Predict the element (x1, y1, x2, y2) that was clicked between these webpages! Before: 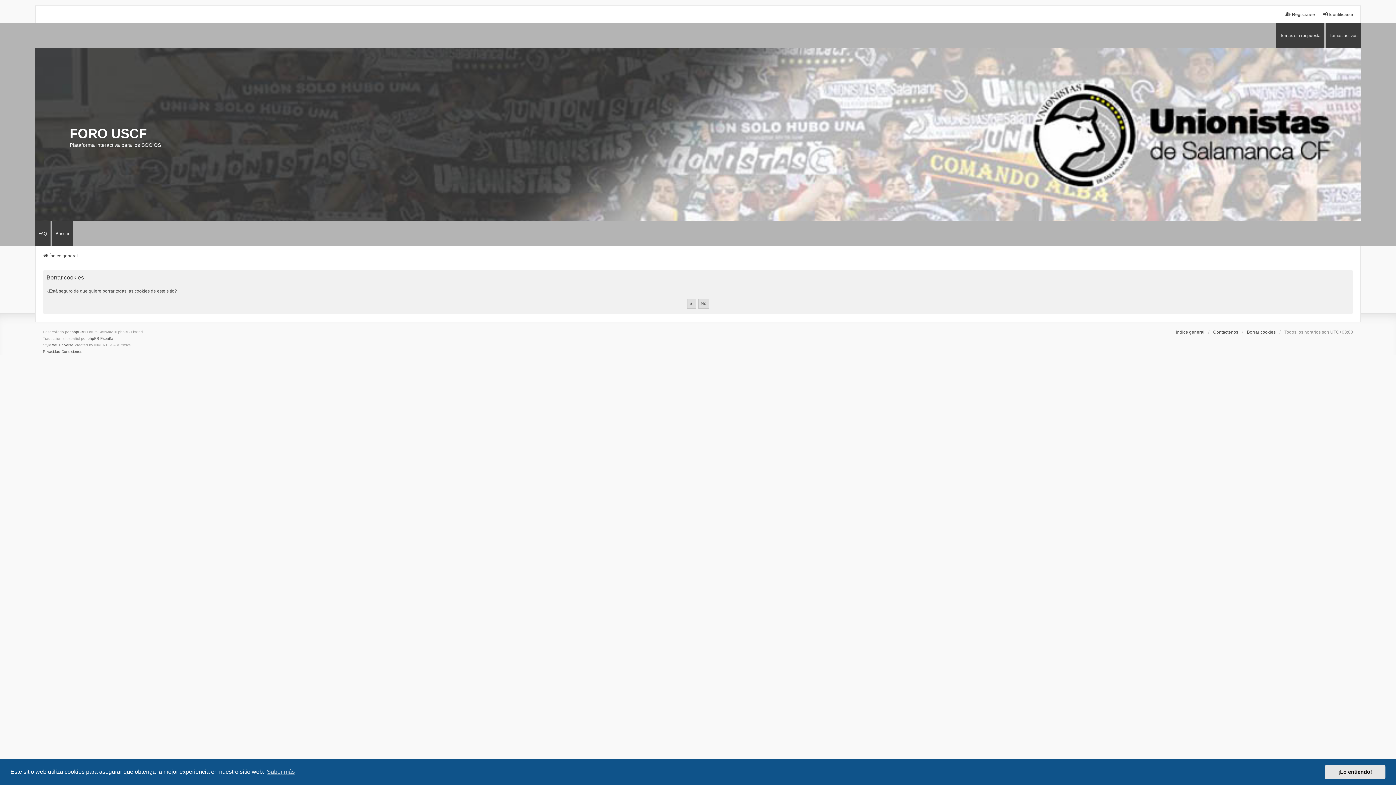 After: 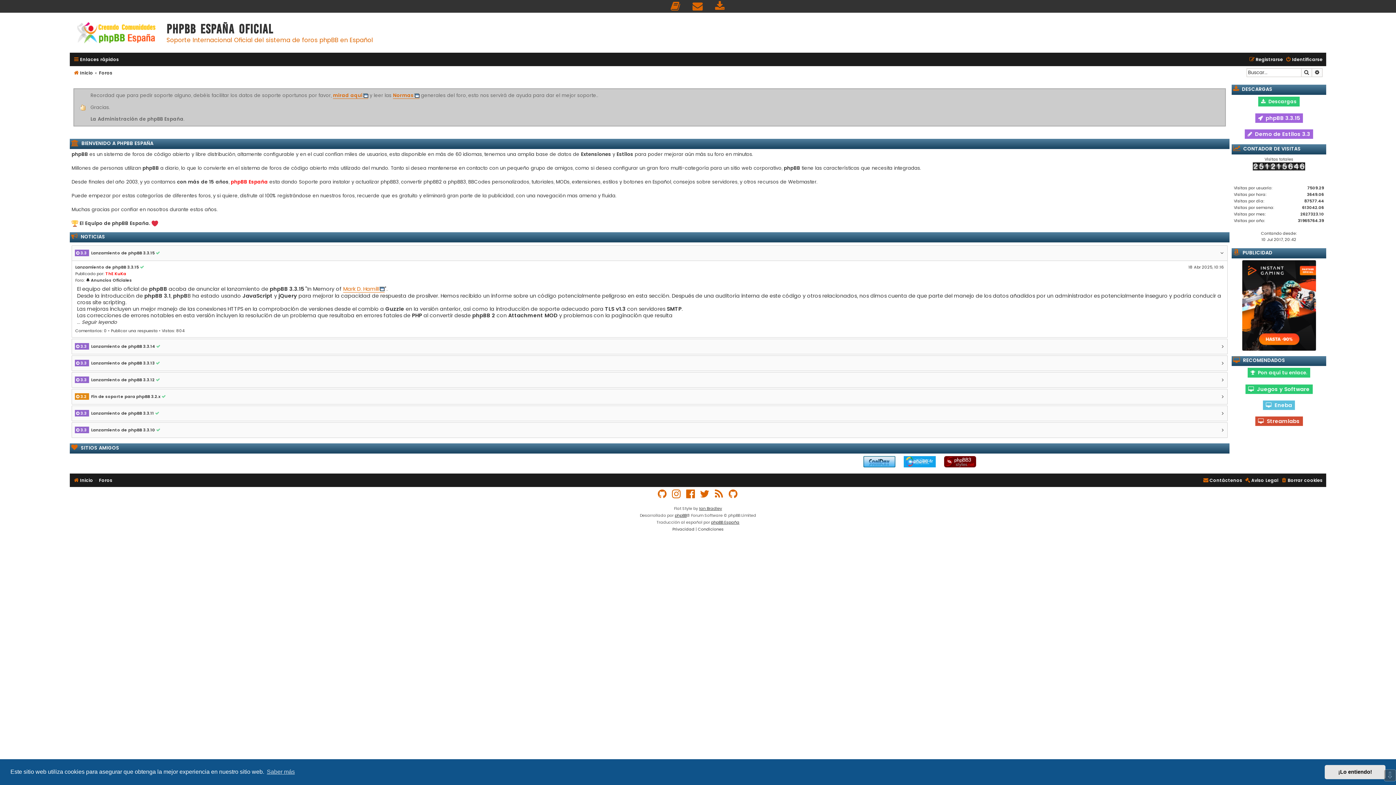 Action: label: phpBB España bbox: (87, 335, 113, 342)